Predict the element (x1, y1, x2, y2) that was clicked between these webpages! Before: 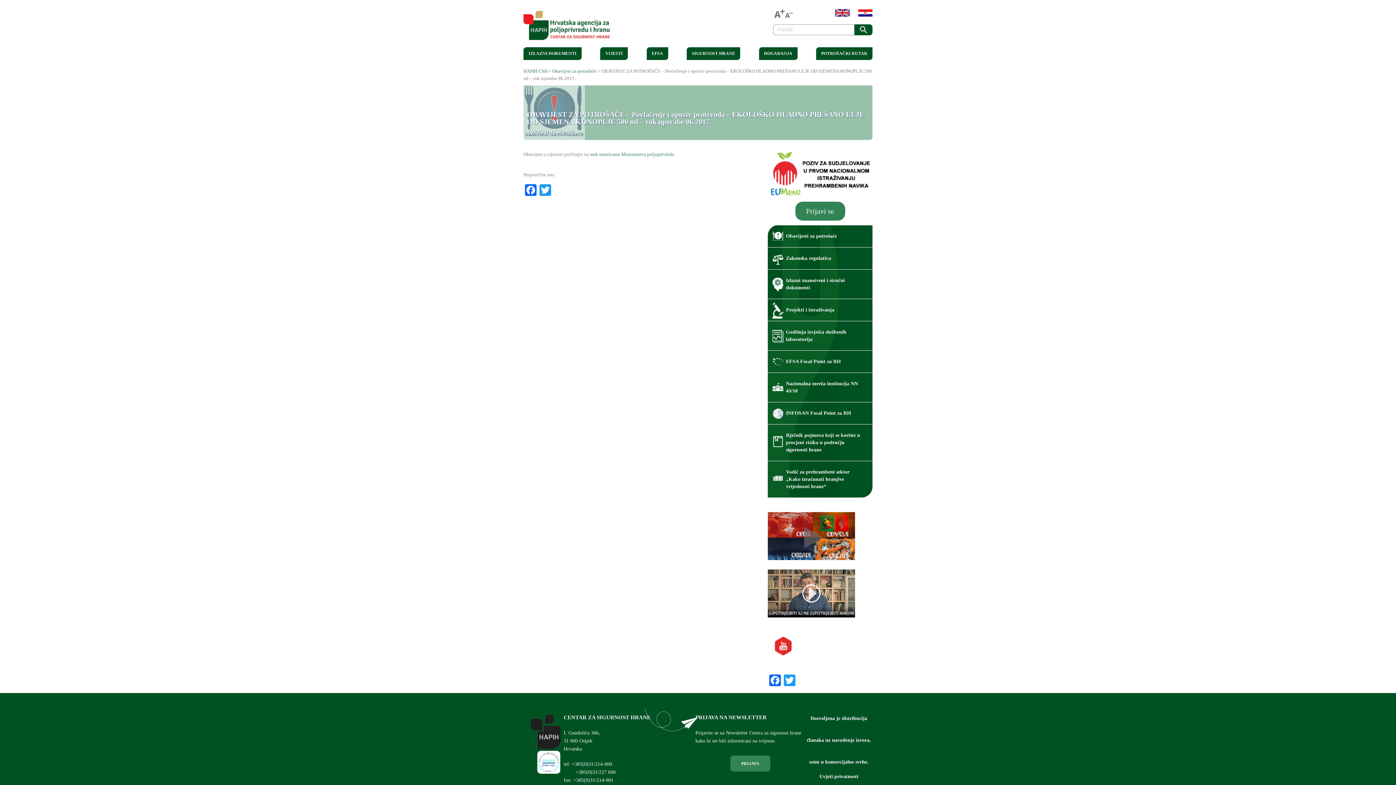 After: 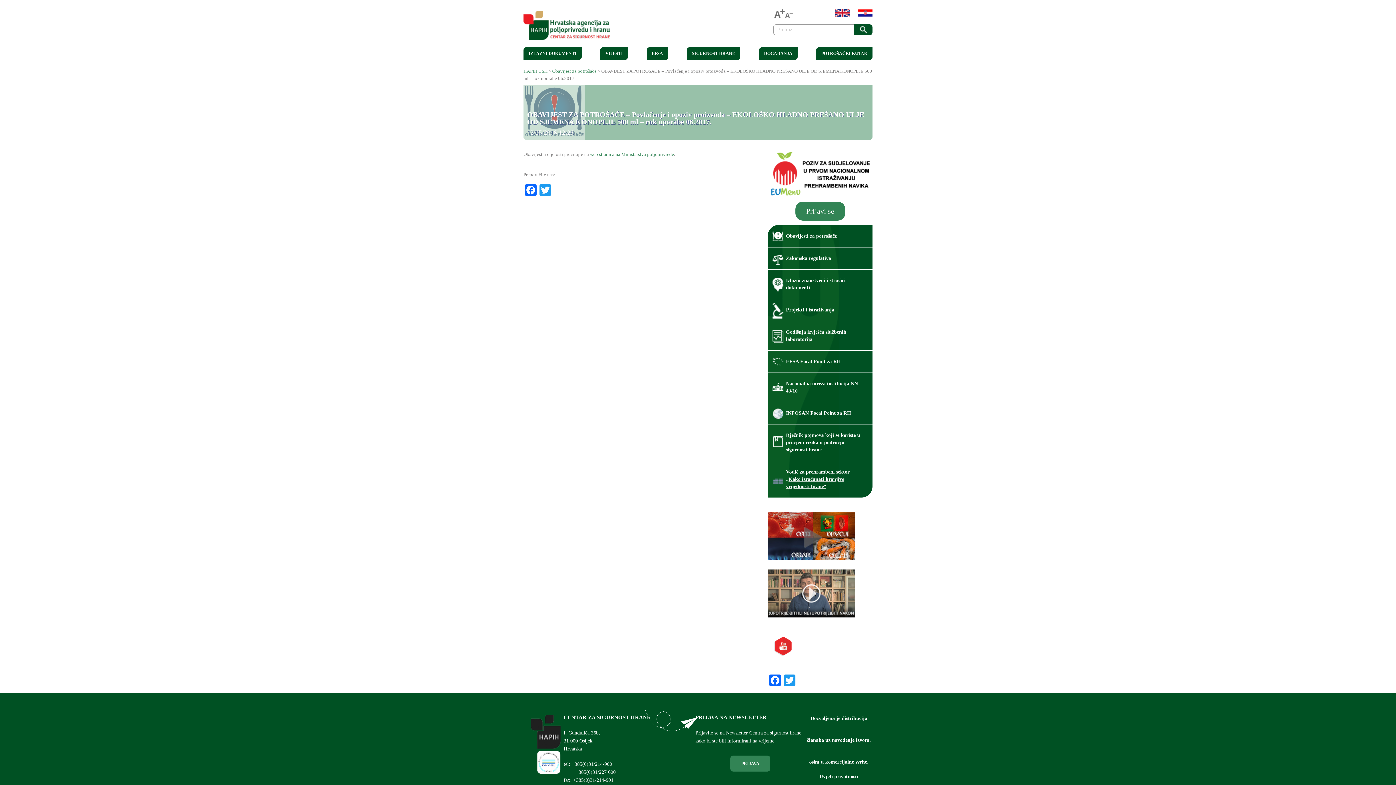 Action: label: Vodič za prehrambeni sektor „Kako izračunati hranjive vrijednosti hrane“ bbox: (768, 461, 872, 497)